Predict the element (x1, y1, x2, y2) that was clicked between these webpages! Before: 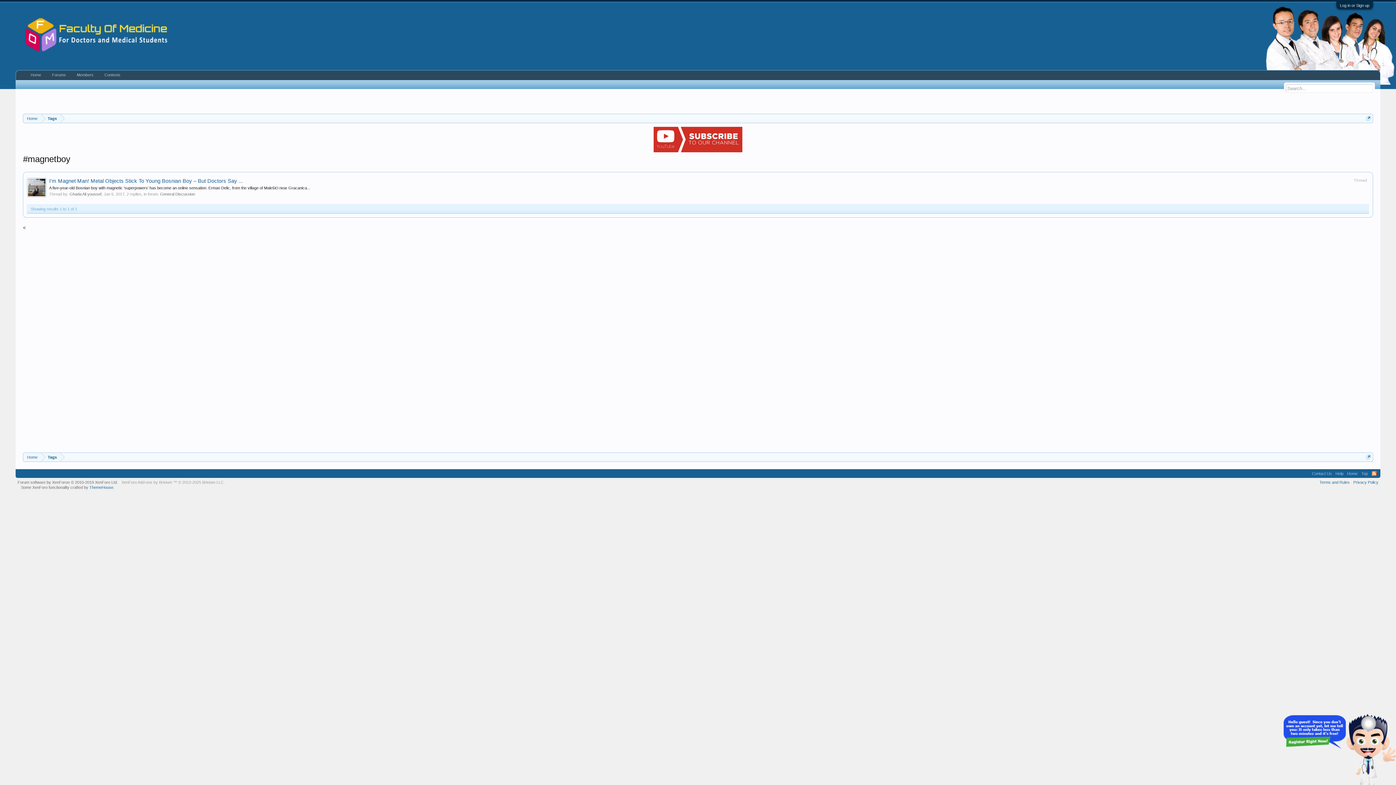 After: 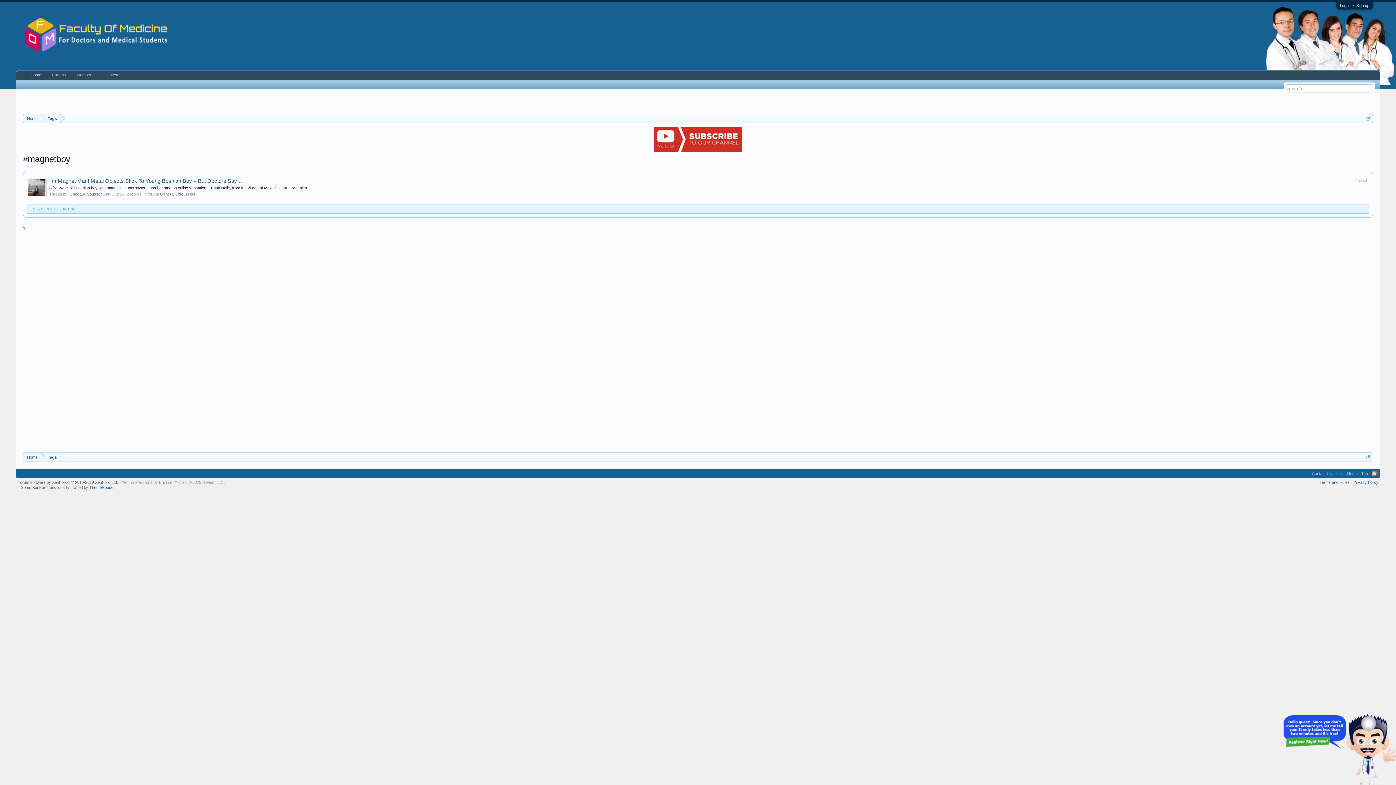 Action: bbox: (69, 192, 101, 196) label: Ghada Ali youssef